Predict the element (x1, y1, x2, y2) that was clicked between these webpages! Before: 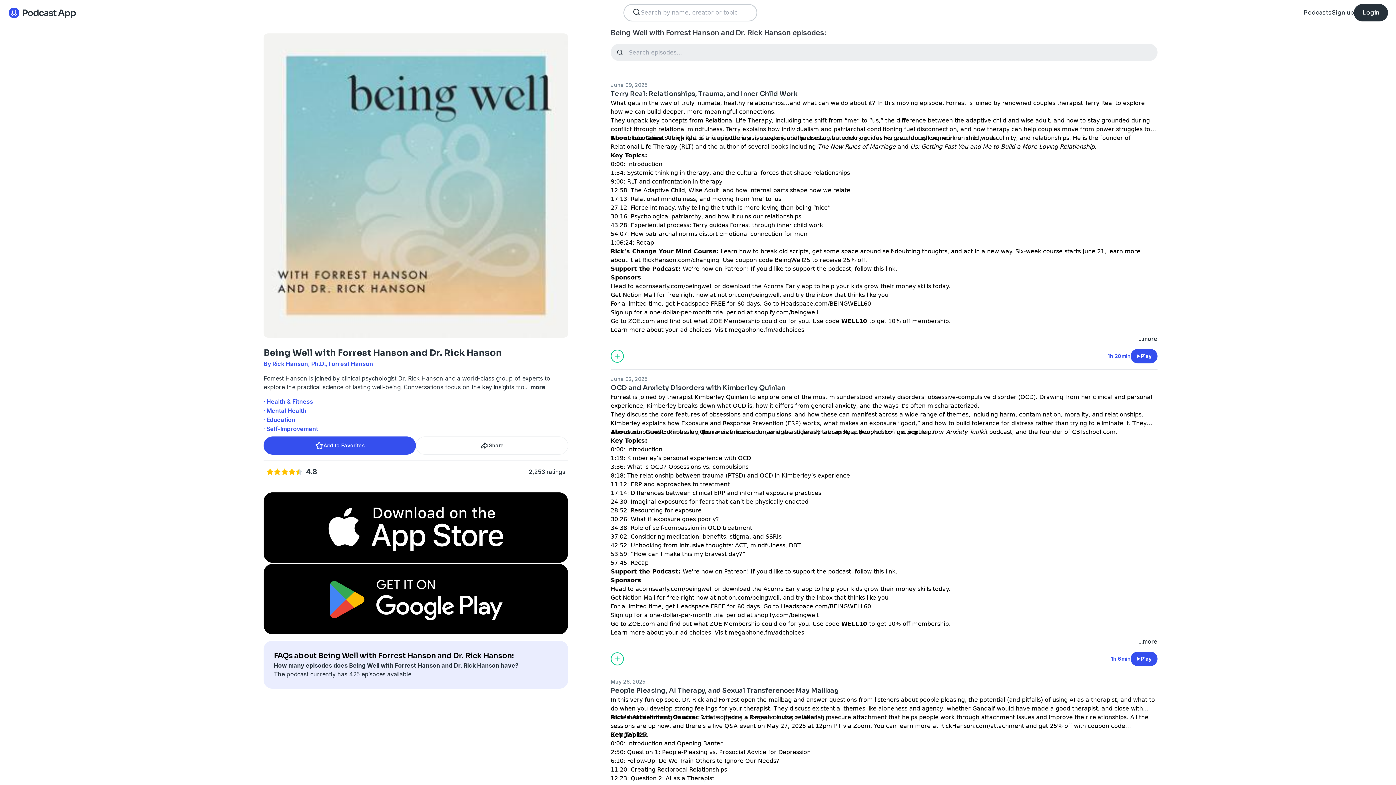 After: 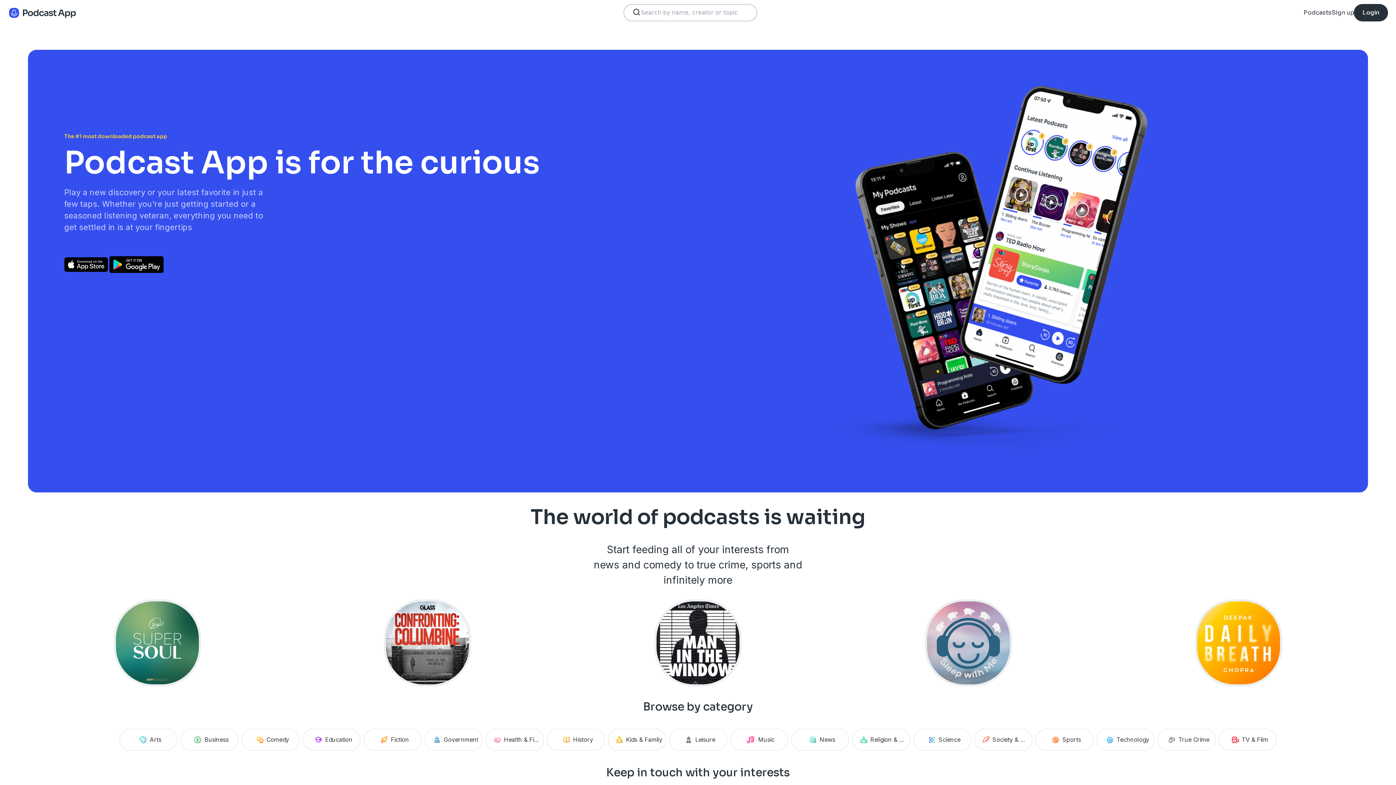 Action: bbox: (8, 7, 77, 18)